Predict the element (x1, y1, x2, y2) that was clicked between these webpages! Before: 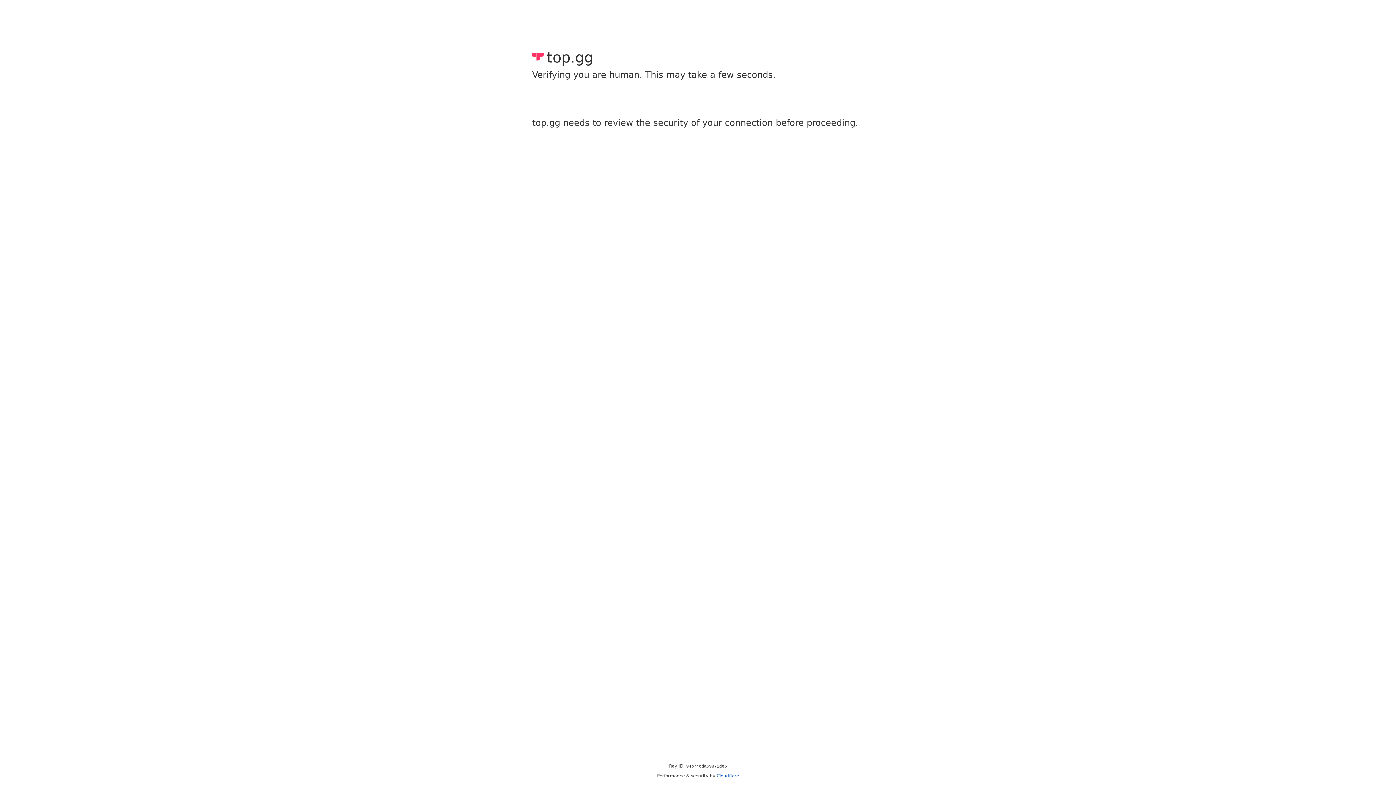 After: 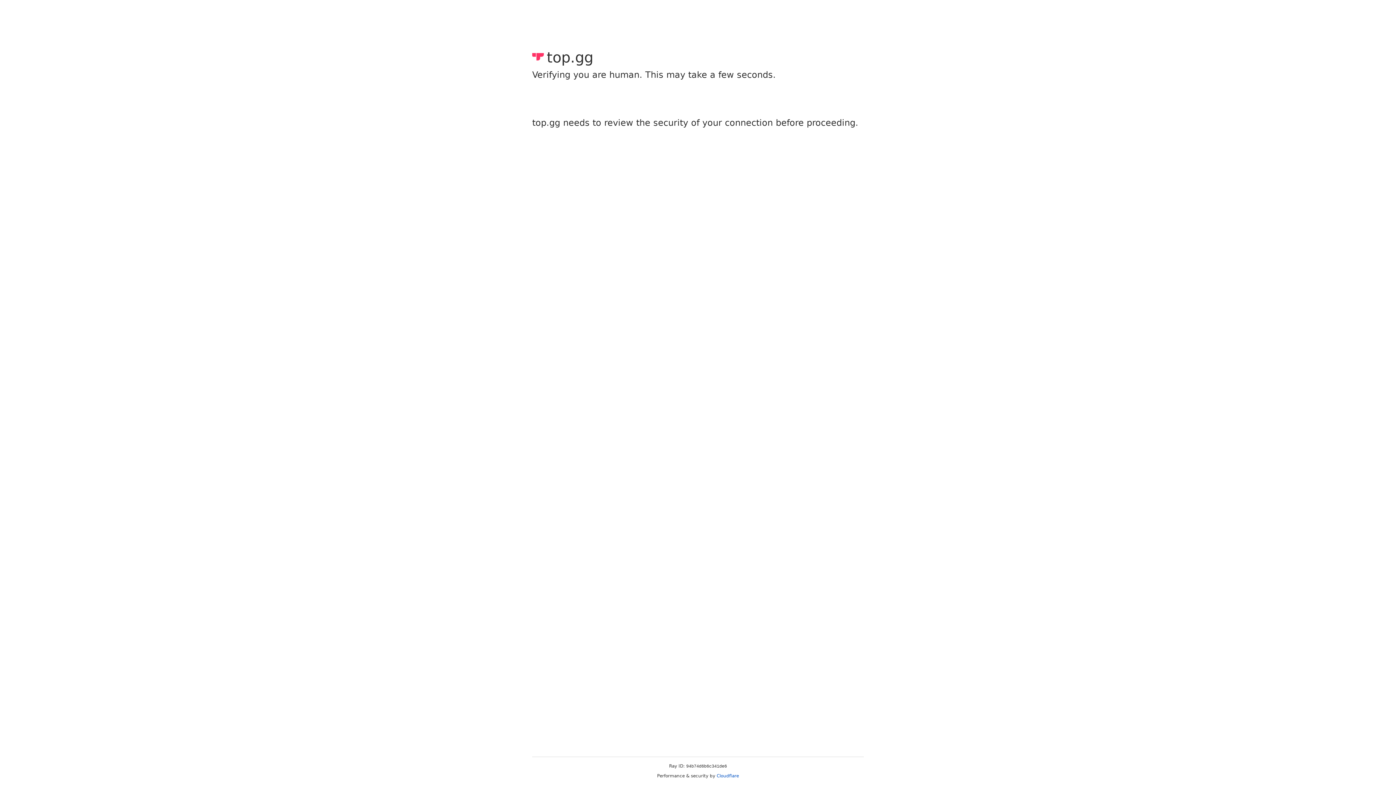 Action: bbox: (716, 773, 739, 778) label: Cloudflare